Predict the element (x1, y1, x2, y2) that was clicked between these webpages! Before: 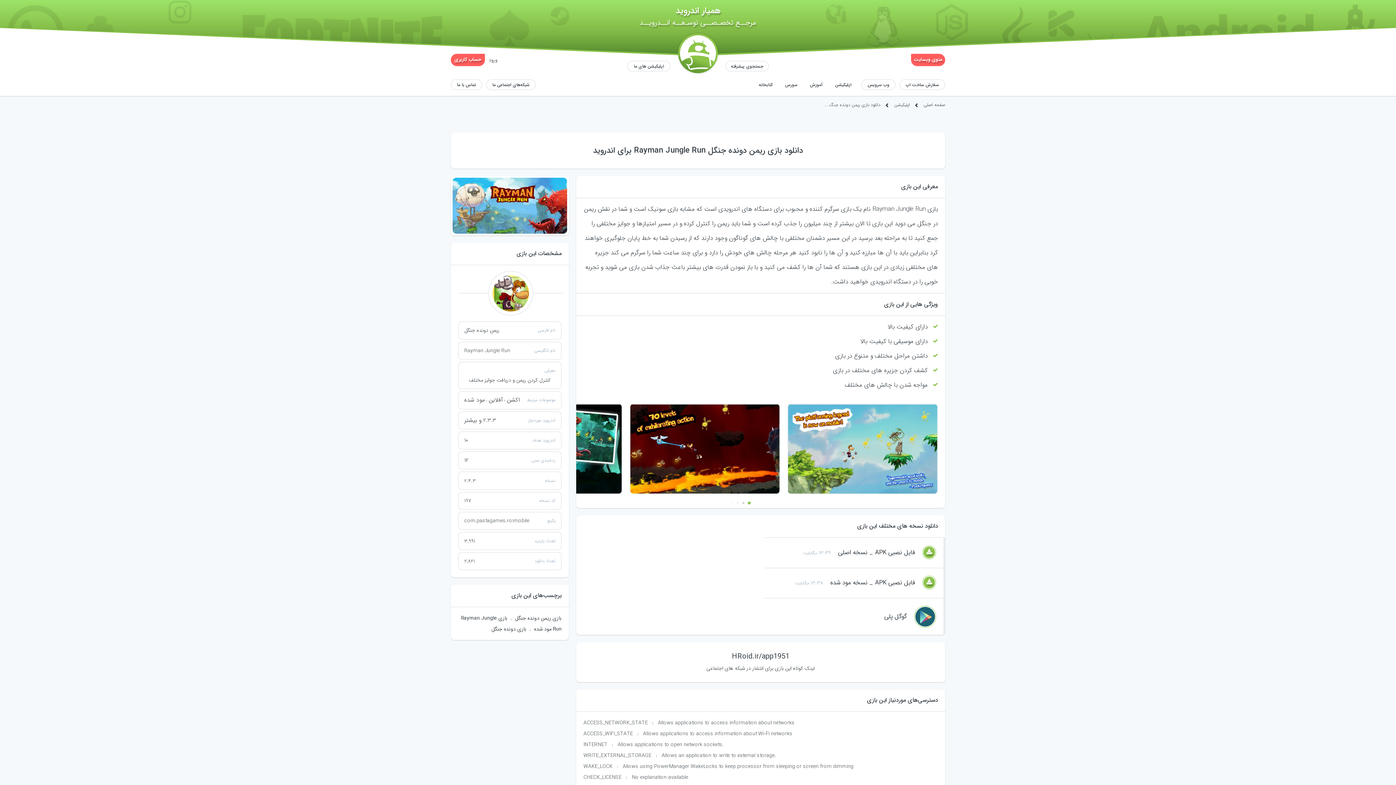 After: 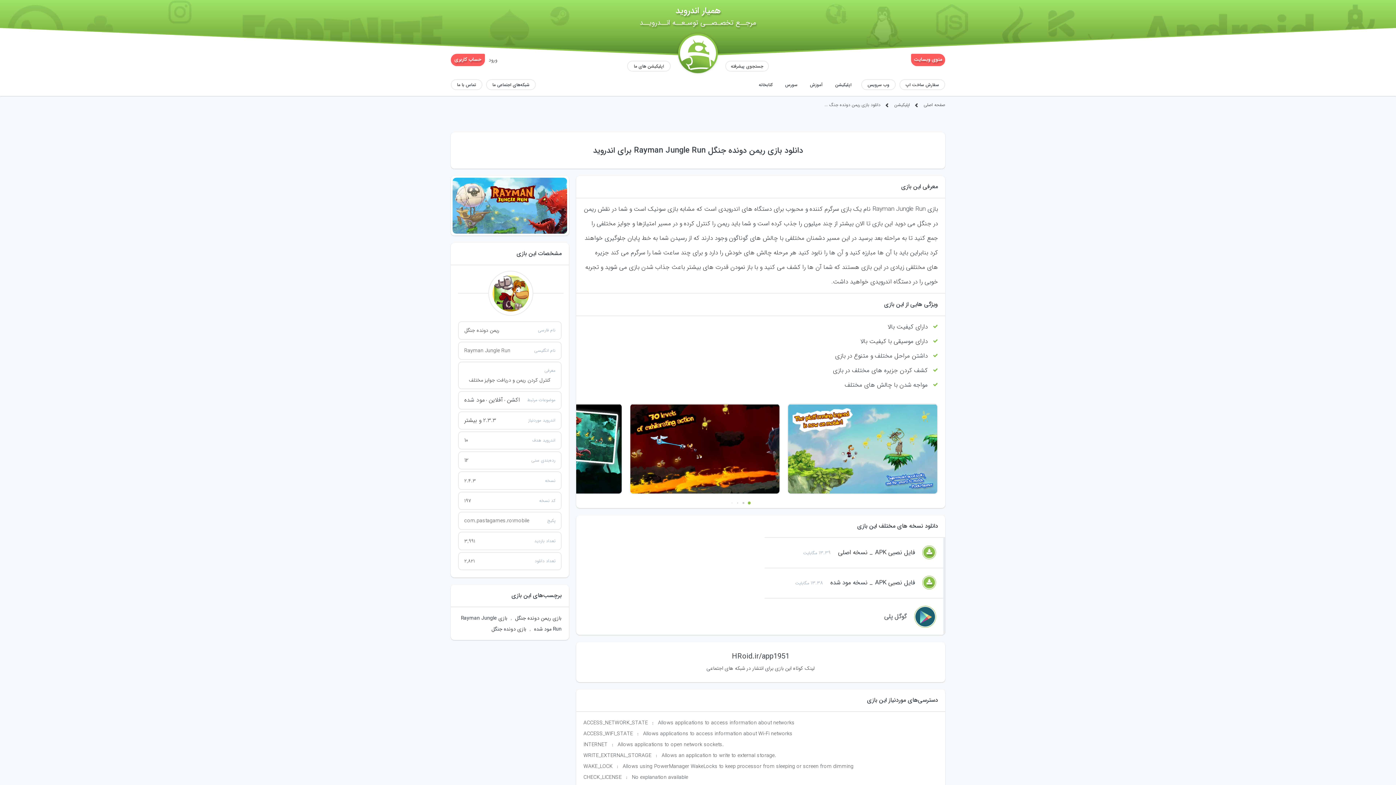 Action: label: بازی ریمن دونده جنگل bbox: (515, 614, 561, 622)